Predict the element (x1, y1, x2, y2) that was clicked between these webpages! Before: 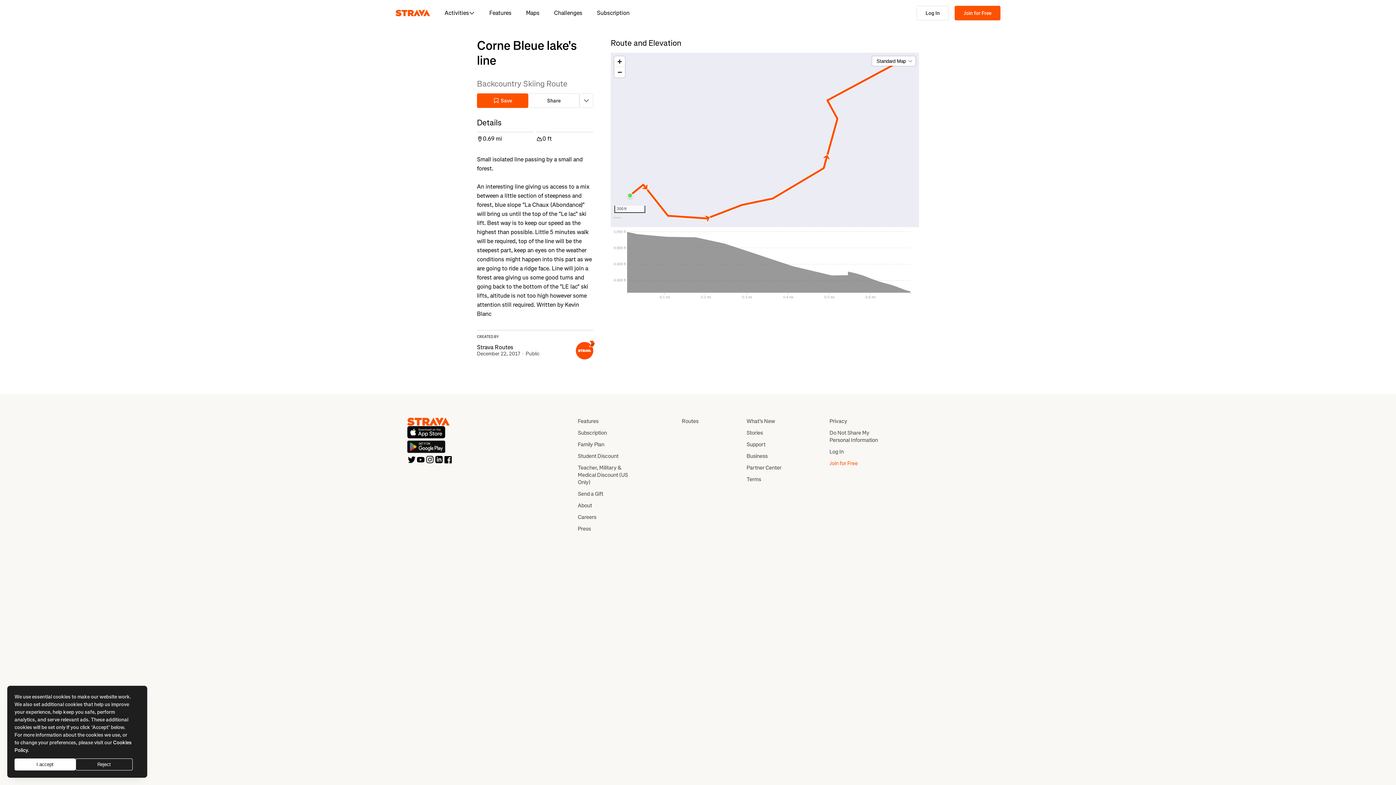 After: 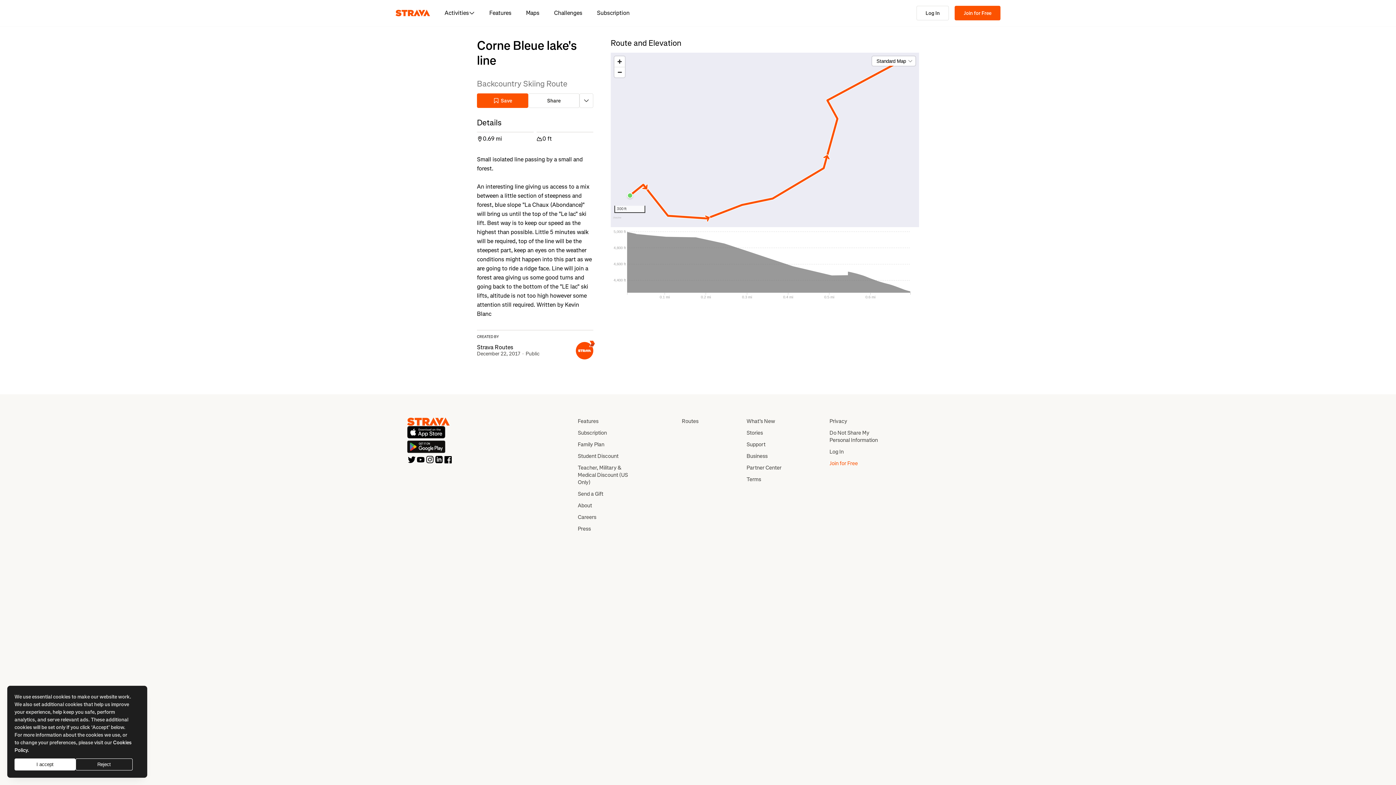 Action: bbox: (425, 455, 434, 464)